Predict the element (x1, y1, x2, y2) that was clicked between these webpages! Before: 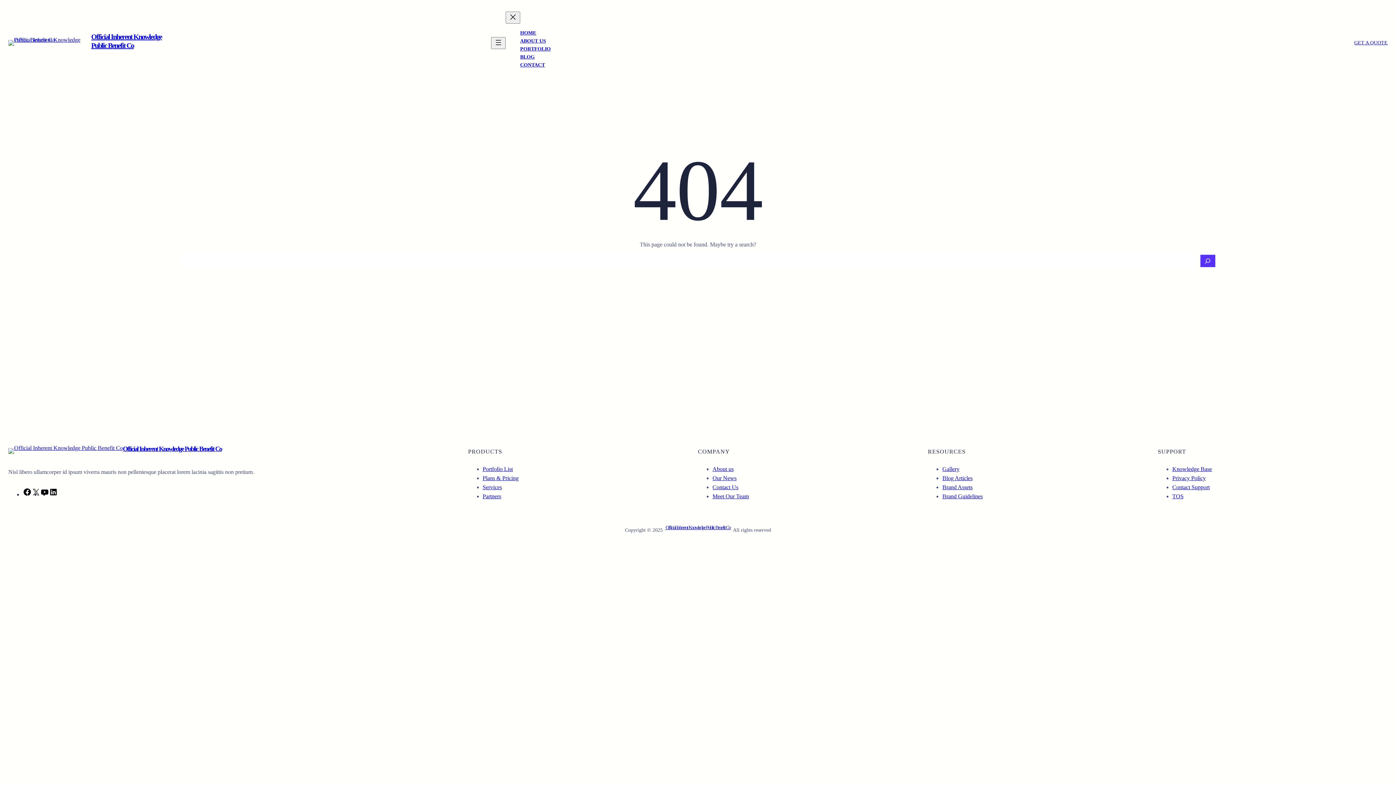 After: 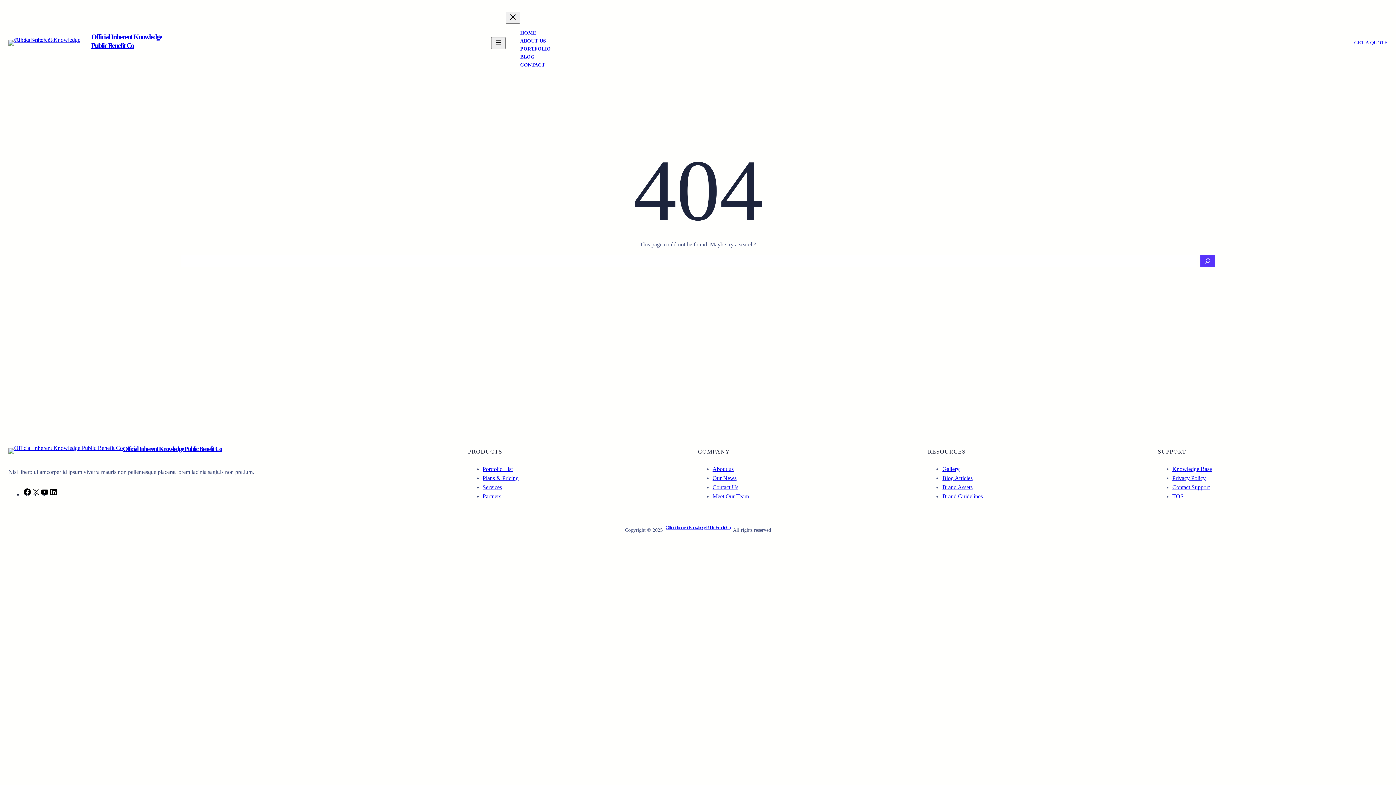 Action: bbox: (520, 46, 550, 51) label: PORTFOLIO